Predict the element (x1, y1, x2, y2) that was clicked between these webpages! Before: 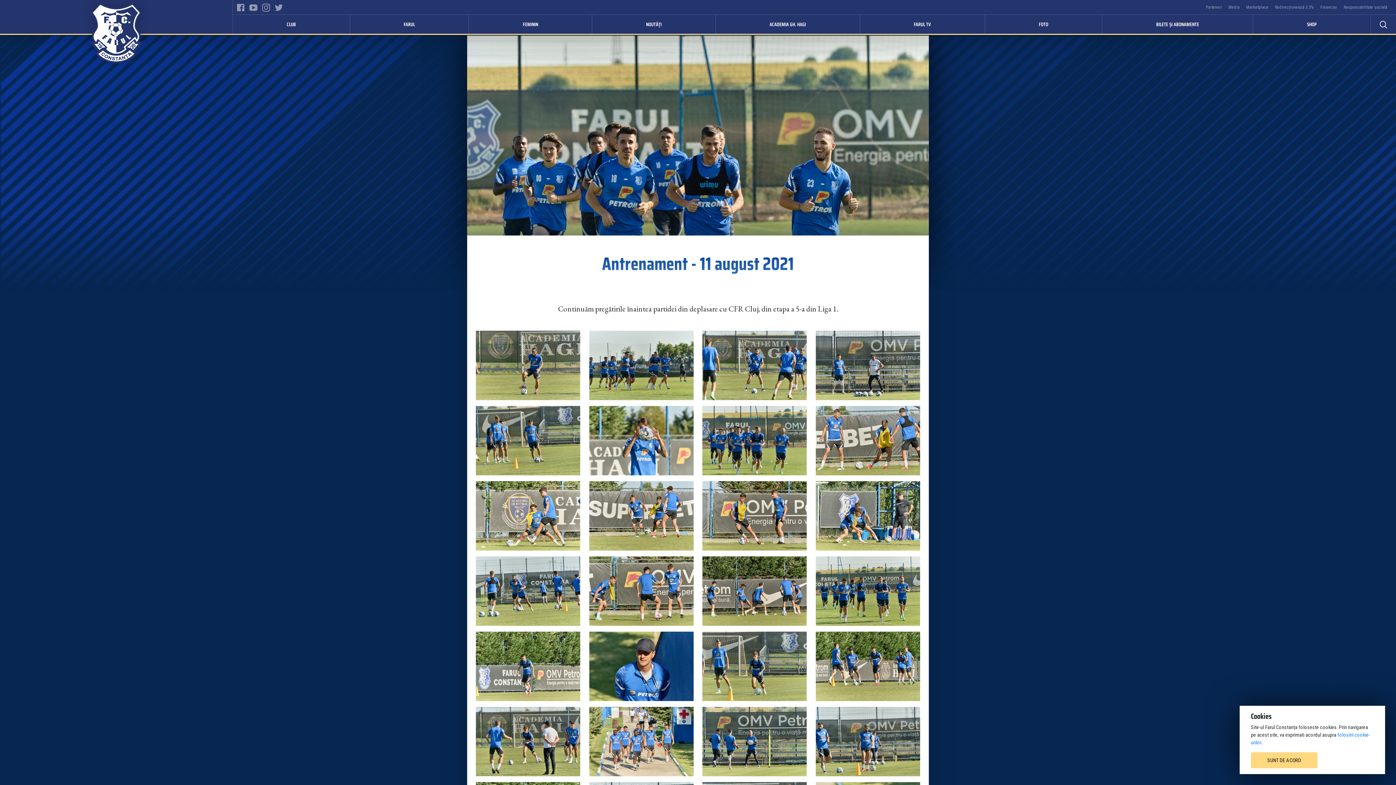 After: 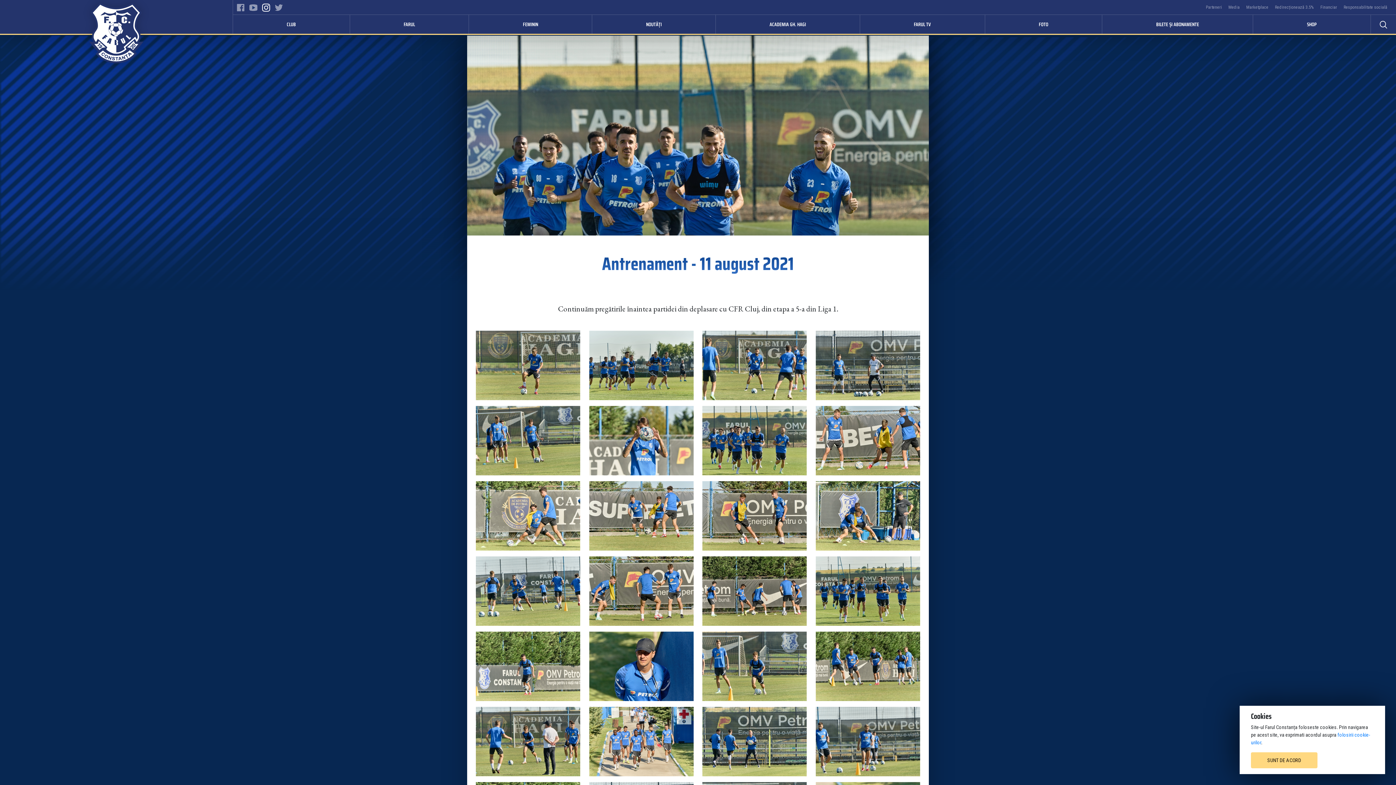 Action: label:   bbox: (262, 4, 271, 10)